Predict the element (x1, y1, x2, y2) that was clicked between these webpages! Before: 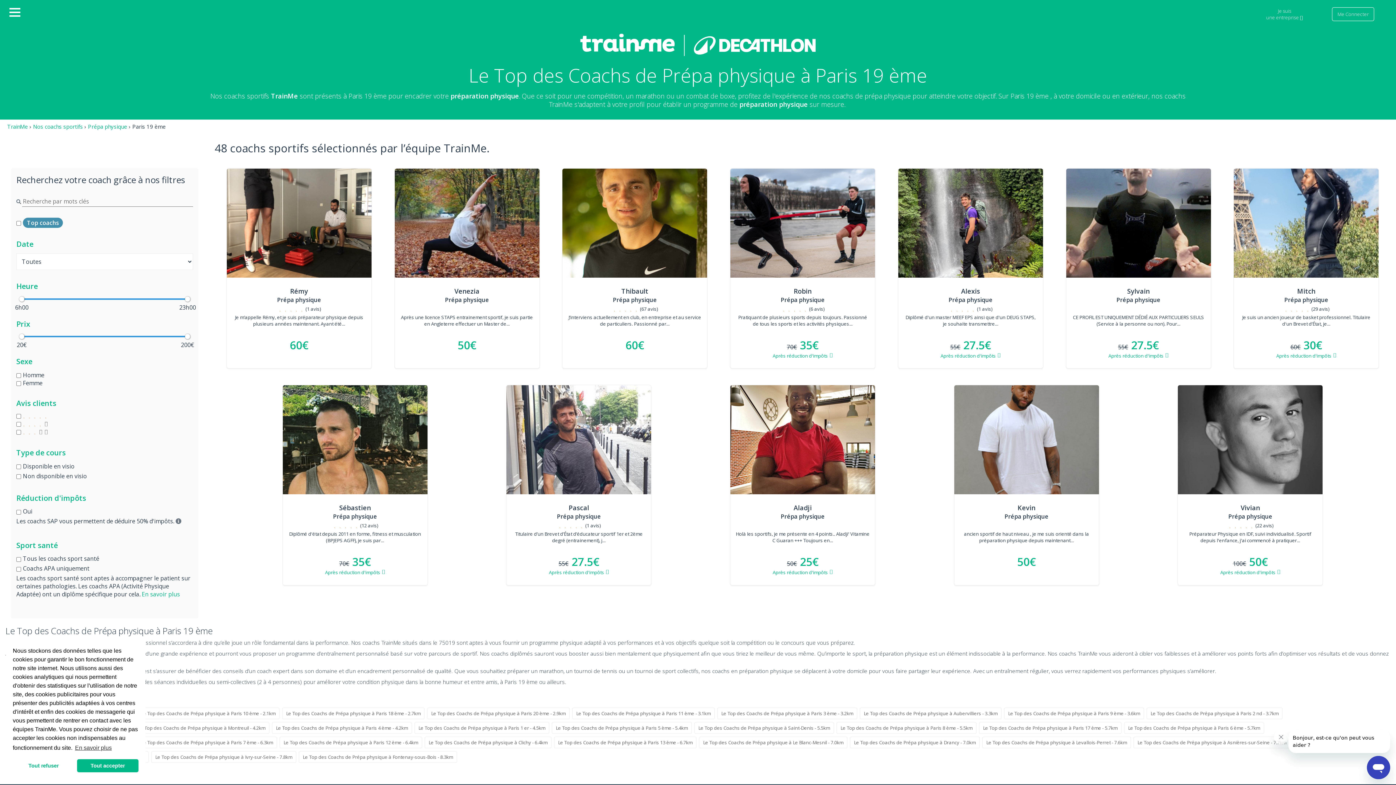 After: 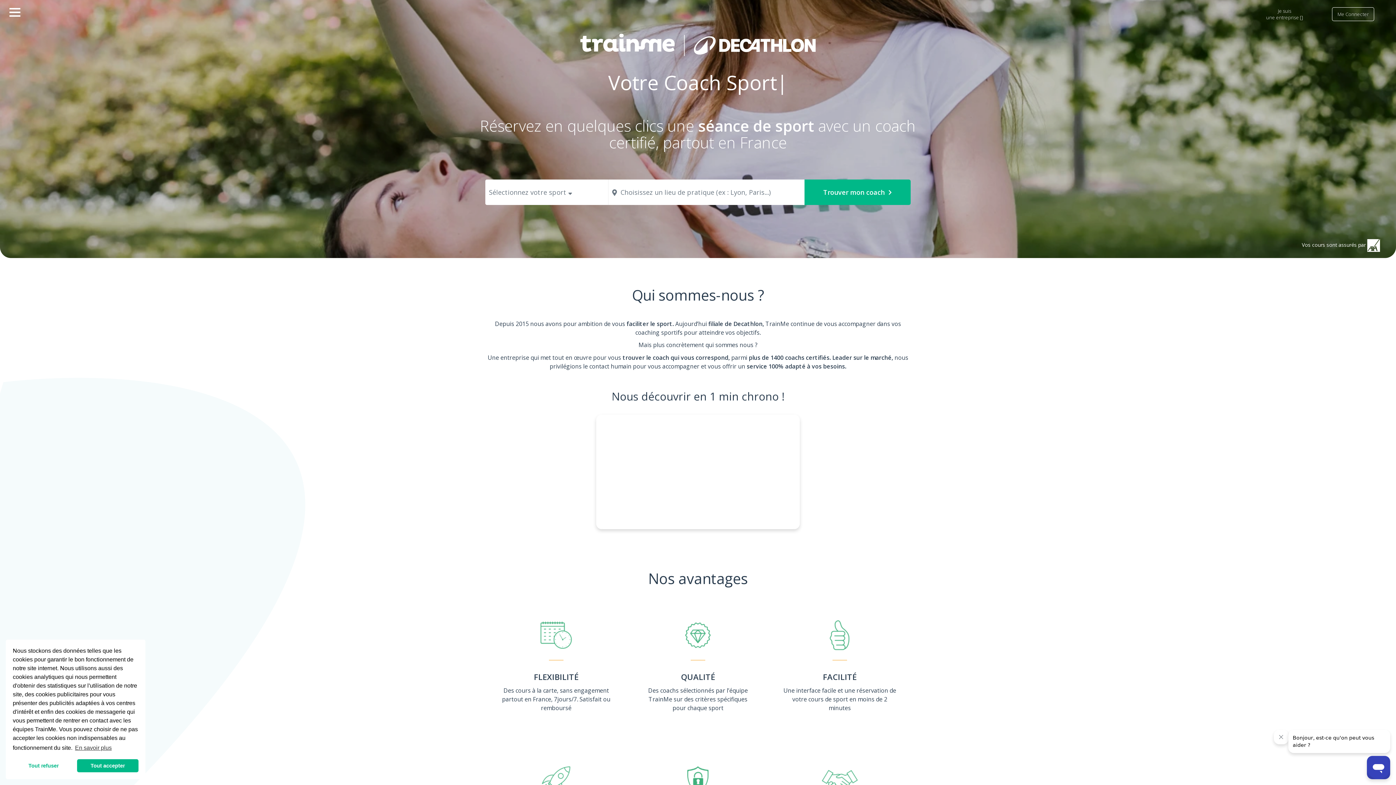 Action: bbox: (570, 41, 825, 48)